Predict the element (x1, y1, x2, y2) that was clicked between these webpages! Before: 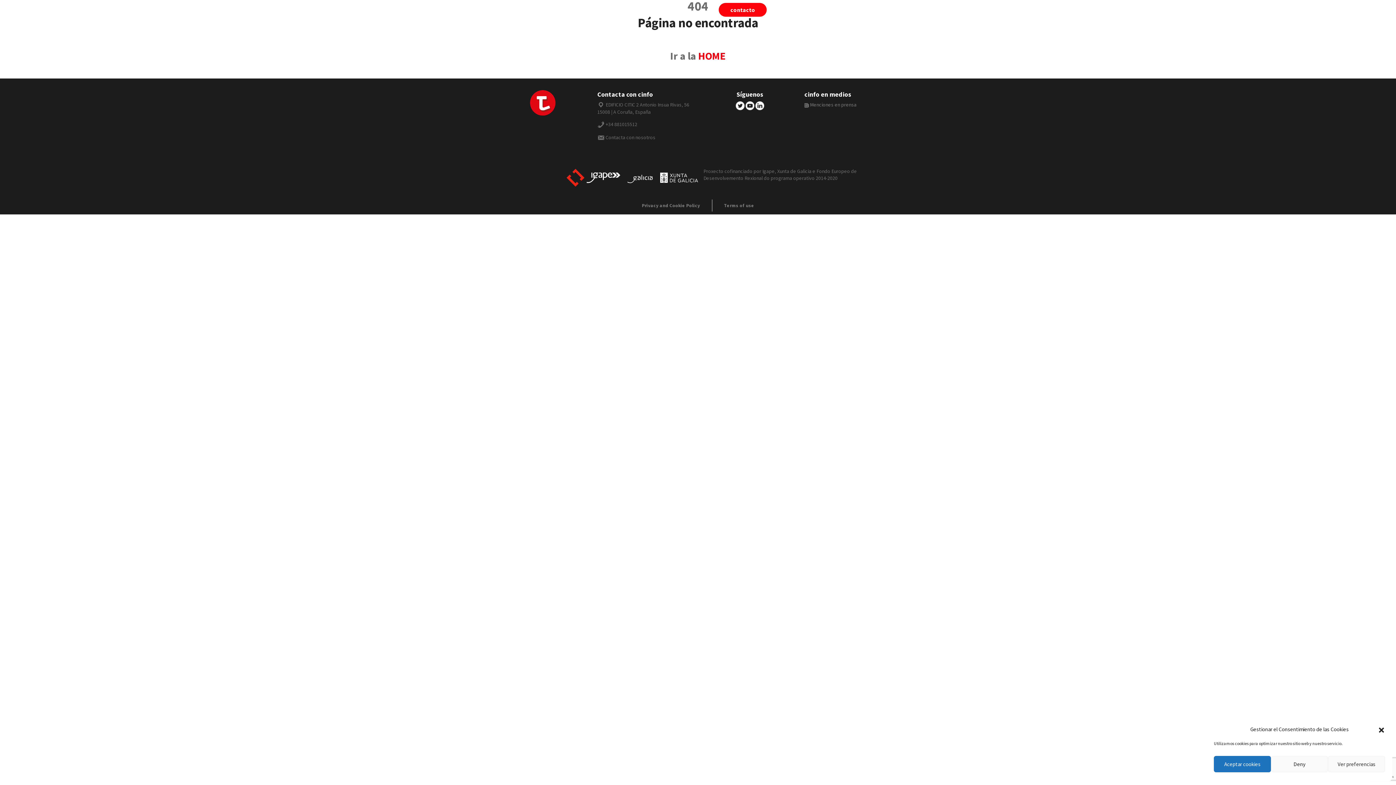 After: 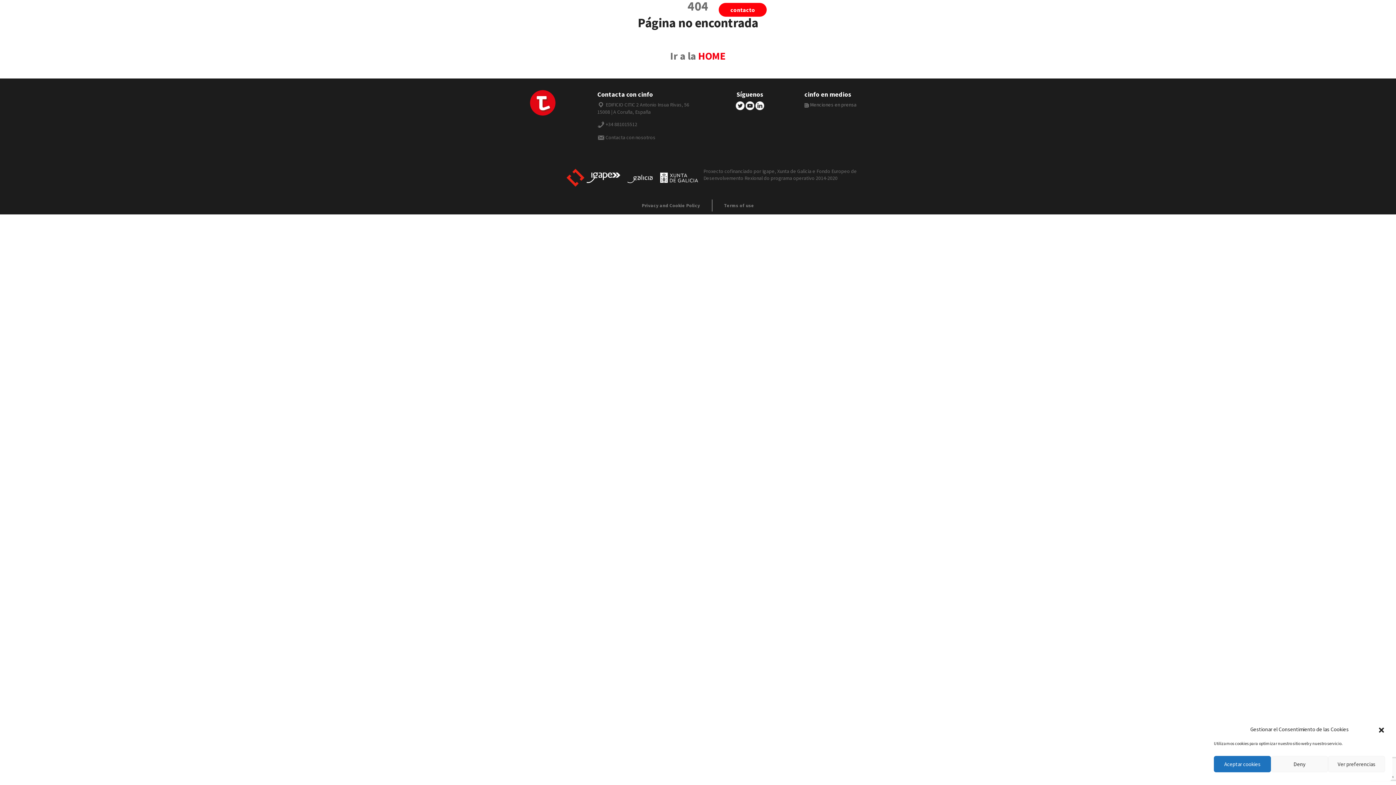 Action: label: HOME bbox: (698, 49, 726, 62)